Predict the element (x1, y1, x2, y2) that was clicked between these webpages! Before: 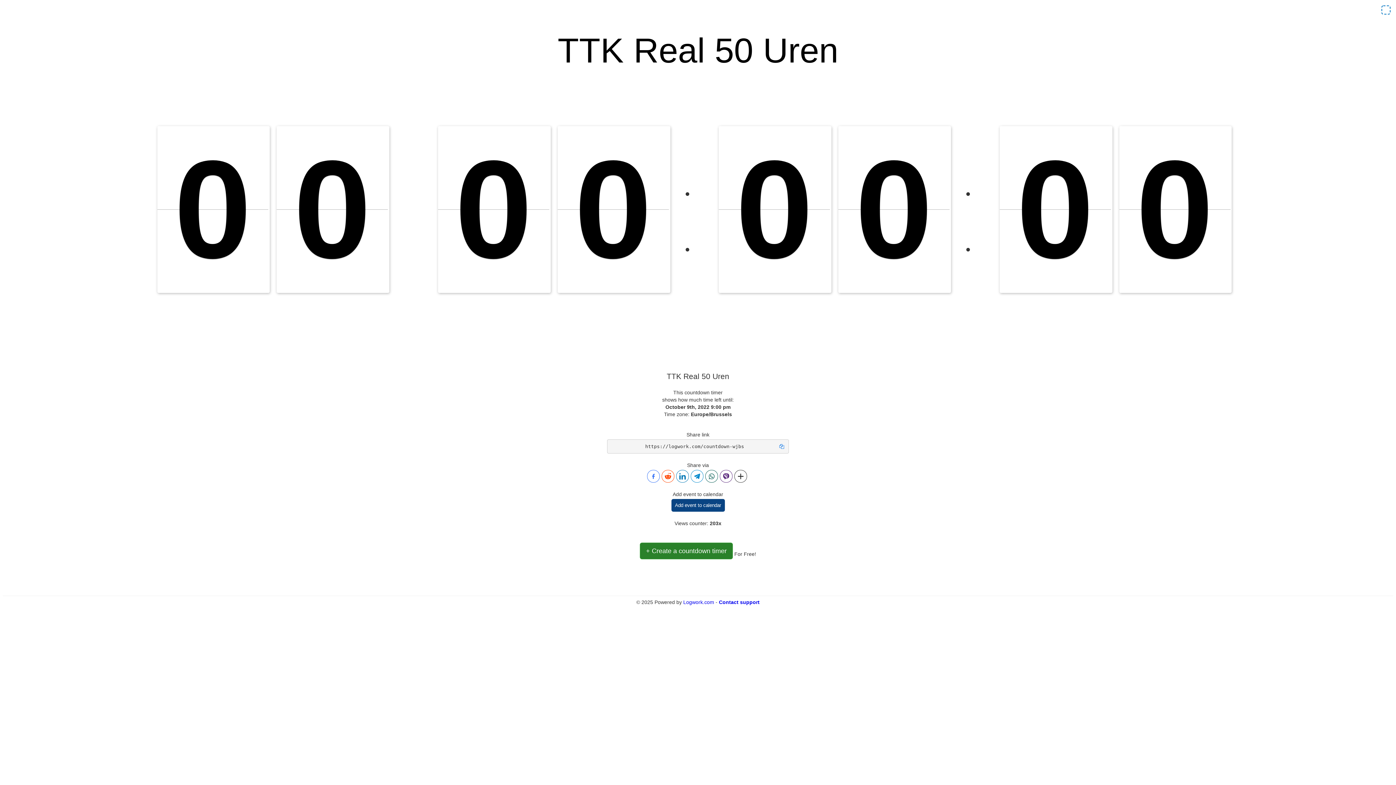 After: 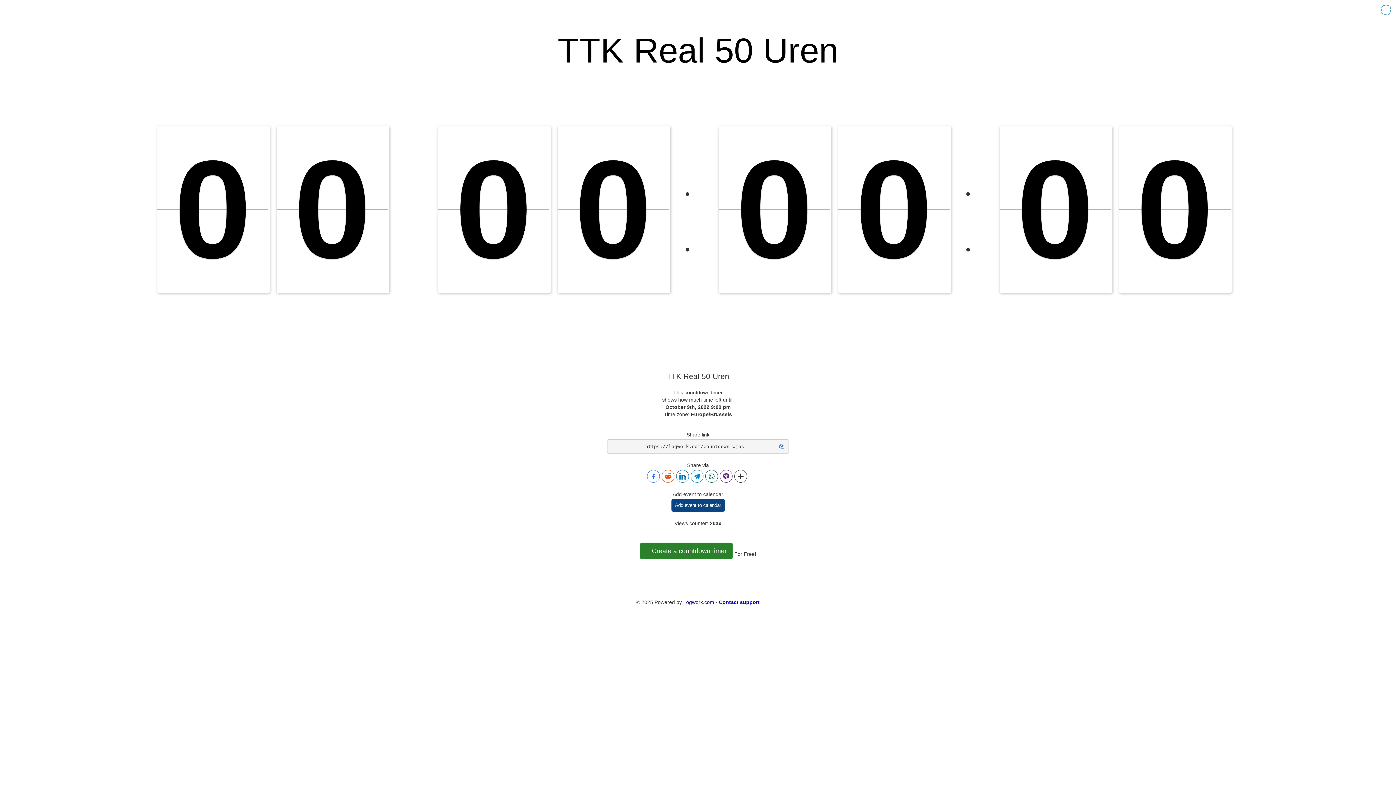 Action: bbox: (2, 2, 1393, 364)